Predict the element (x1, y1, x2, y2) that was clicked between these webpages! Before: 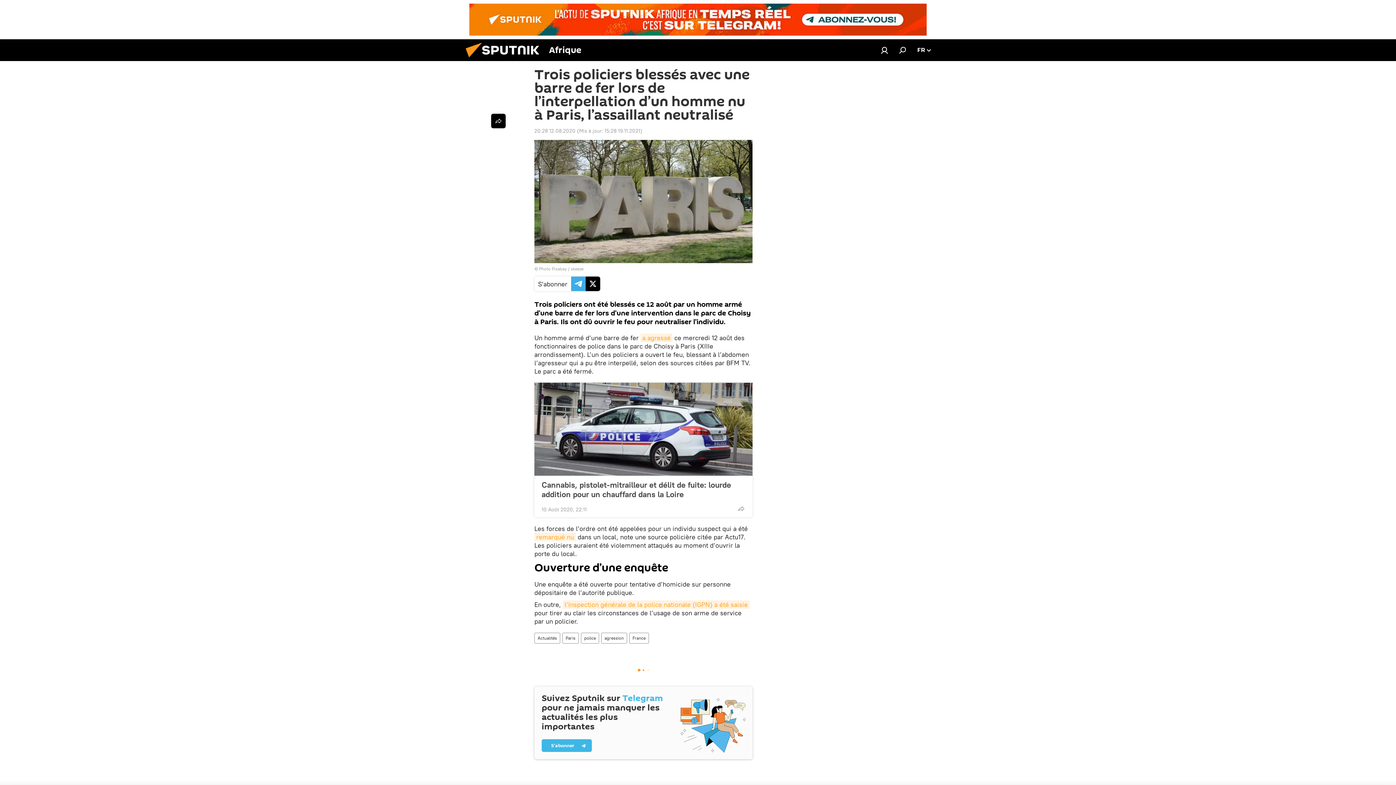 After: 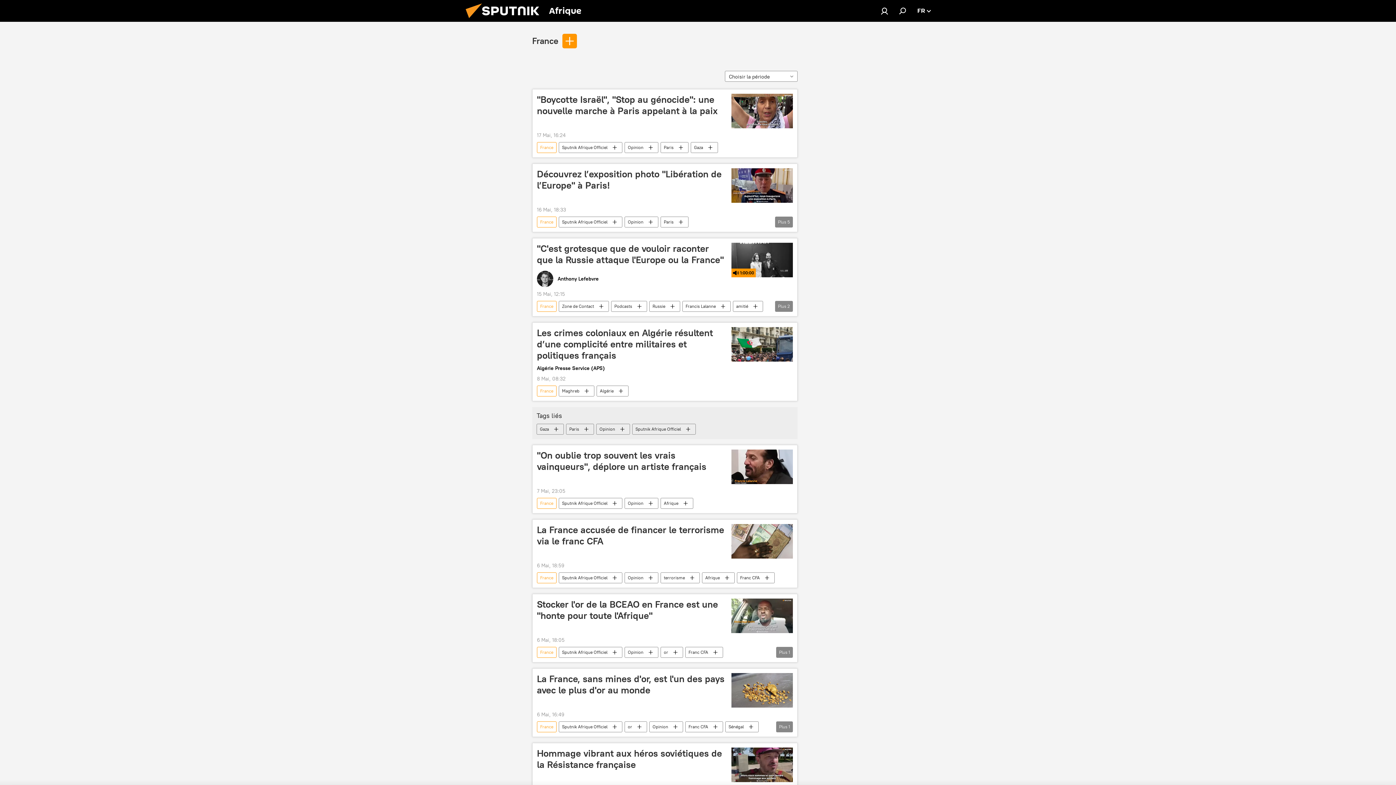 Action: bbox: (629, 633, 648, 644) label: France